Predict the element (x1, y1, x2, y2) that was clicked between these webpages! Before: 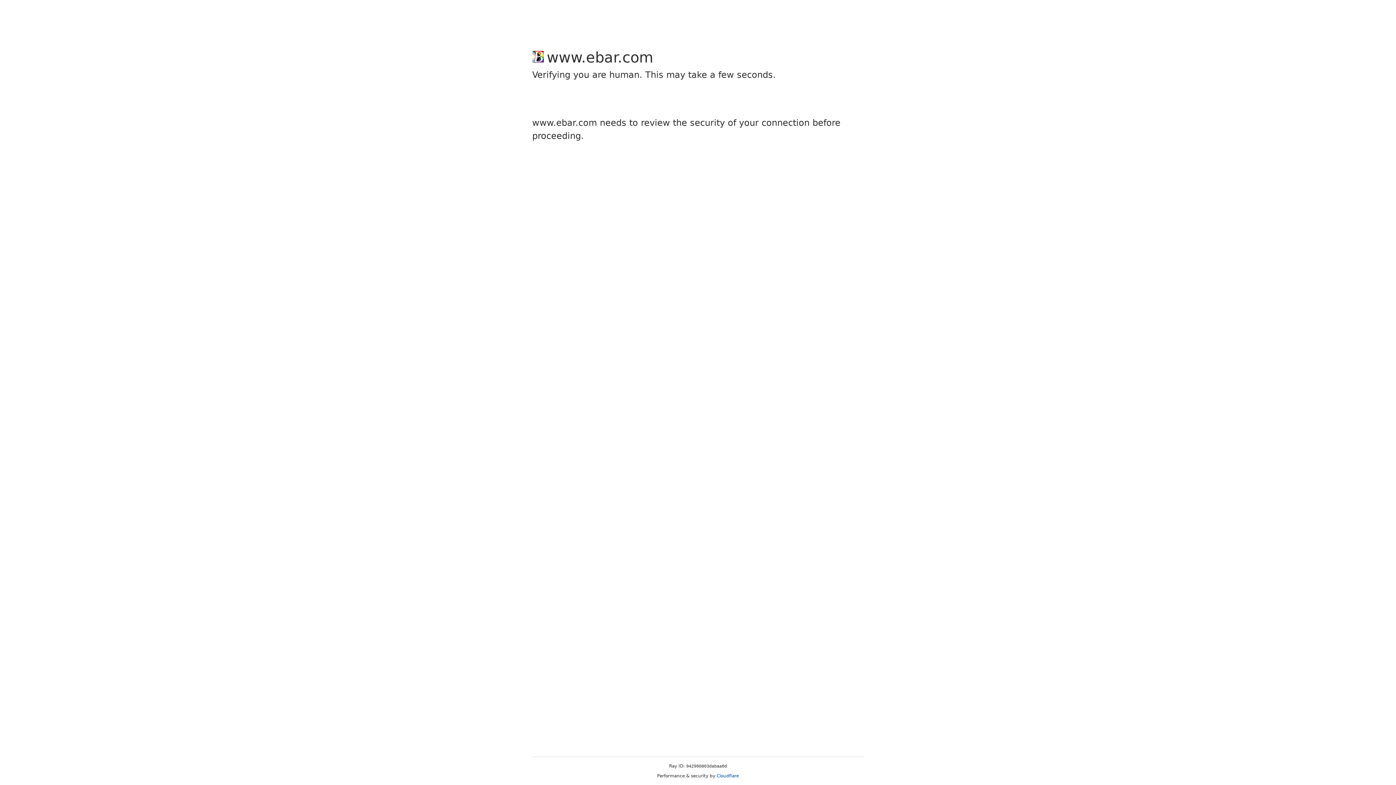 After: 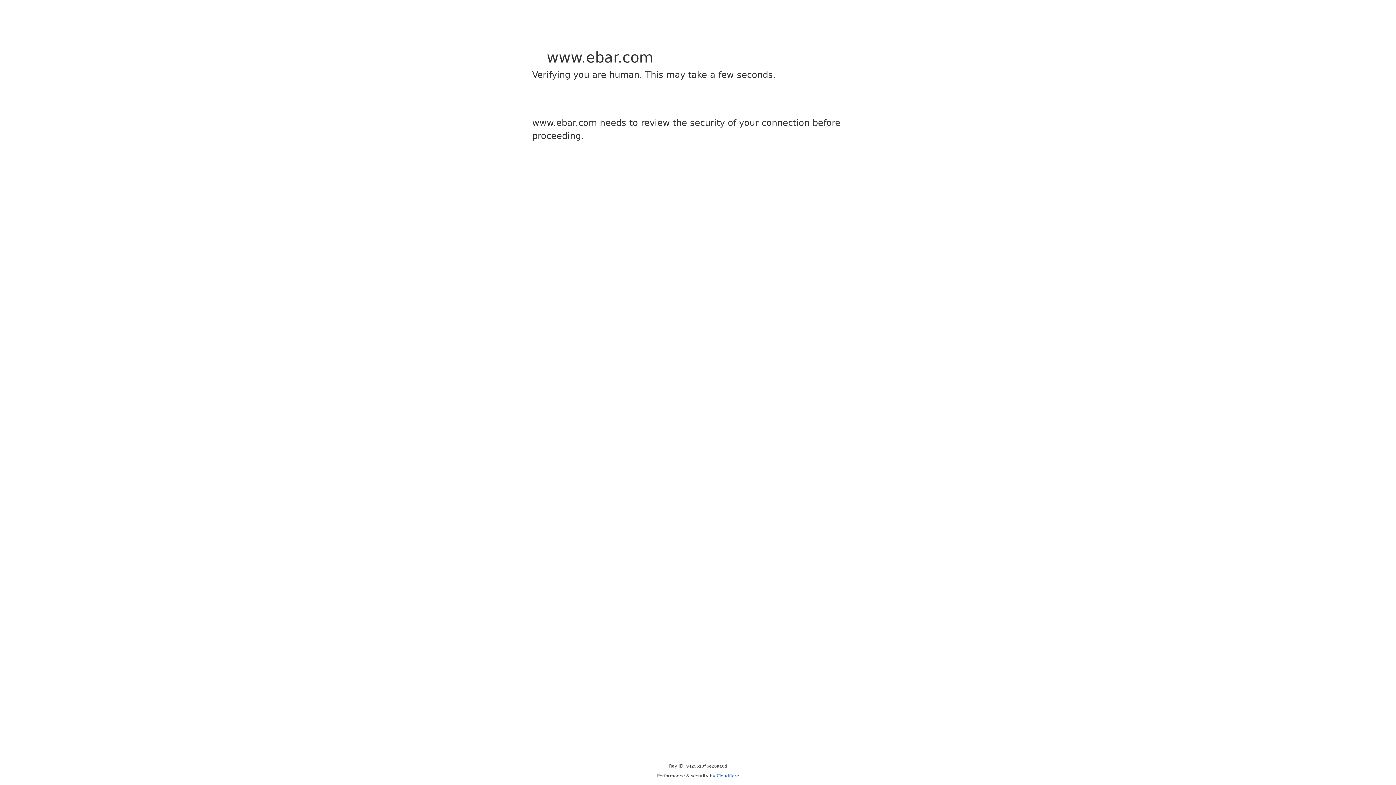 Action: bbox: (716, 773, 739, 778) label: Cloudflare